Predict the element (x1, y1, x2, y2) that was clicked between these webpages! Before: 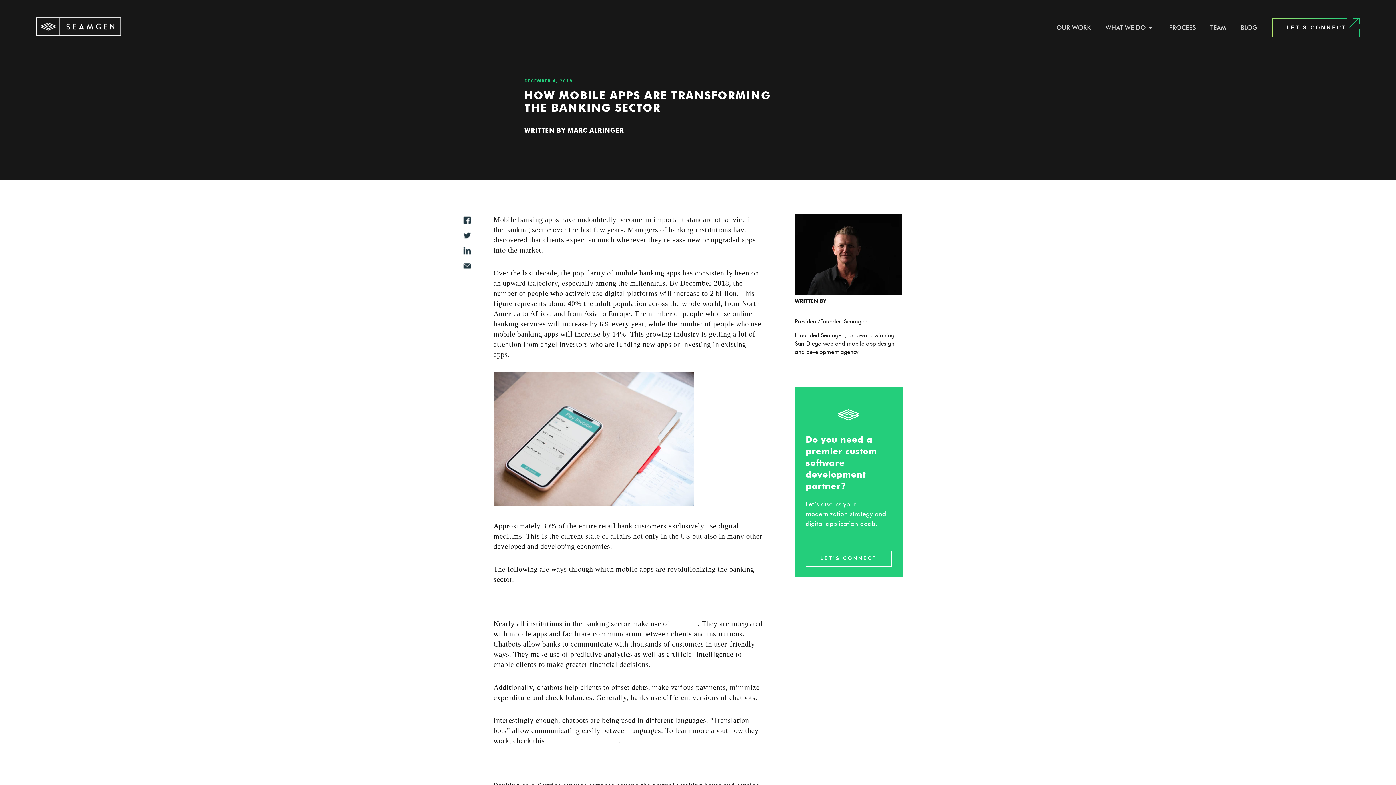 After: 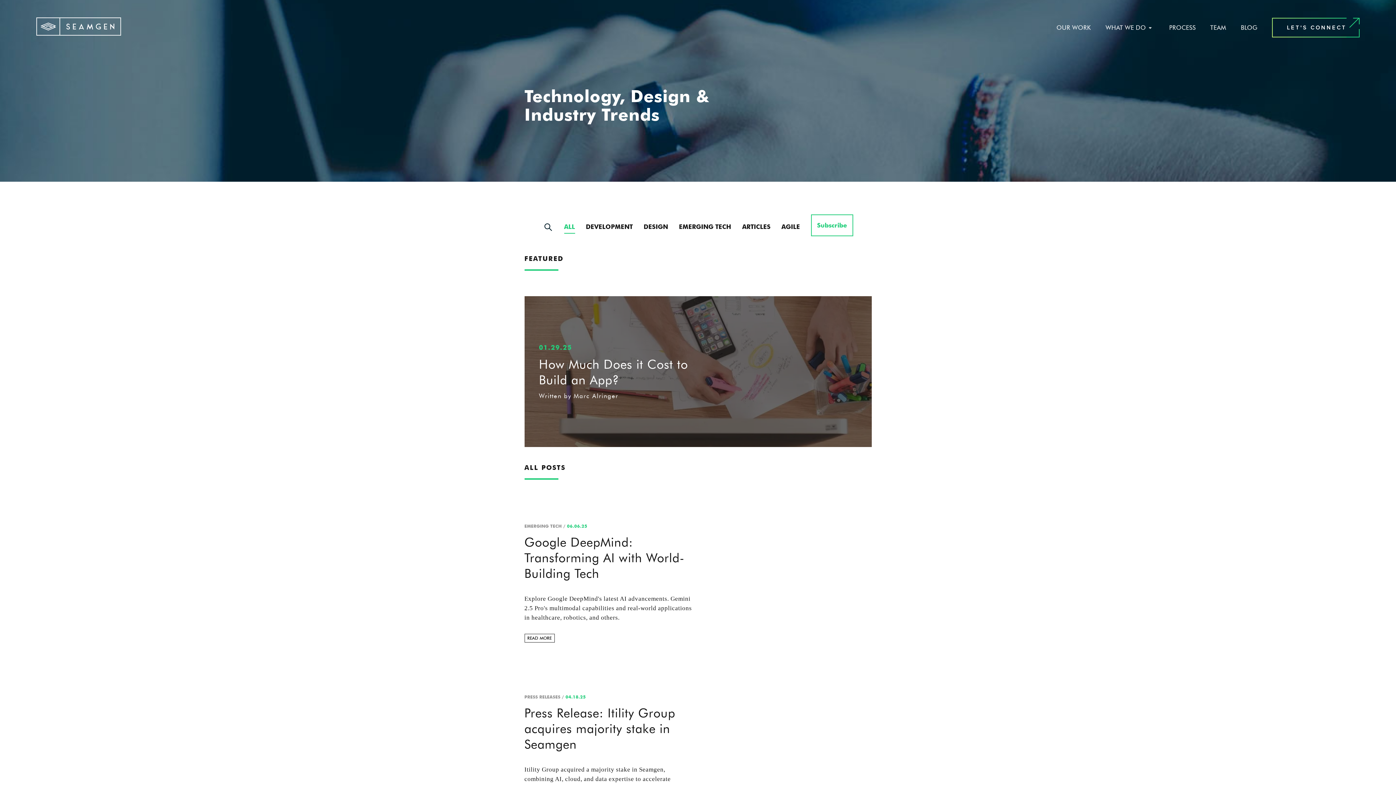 Action: label: View more posts bbox: (795, 368, 836, 375)